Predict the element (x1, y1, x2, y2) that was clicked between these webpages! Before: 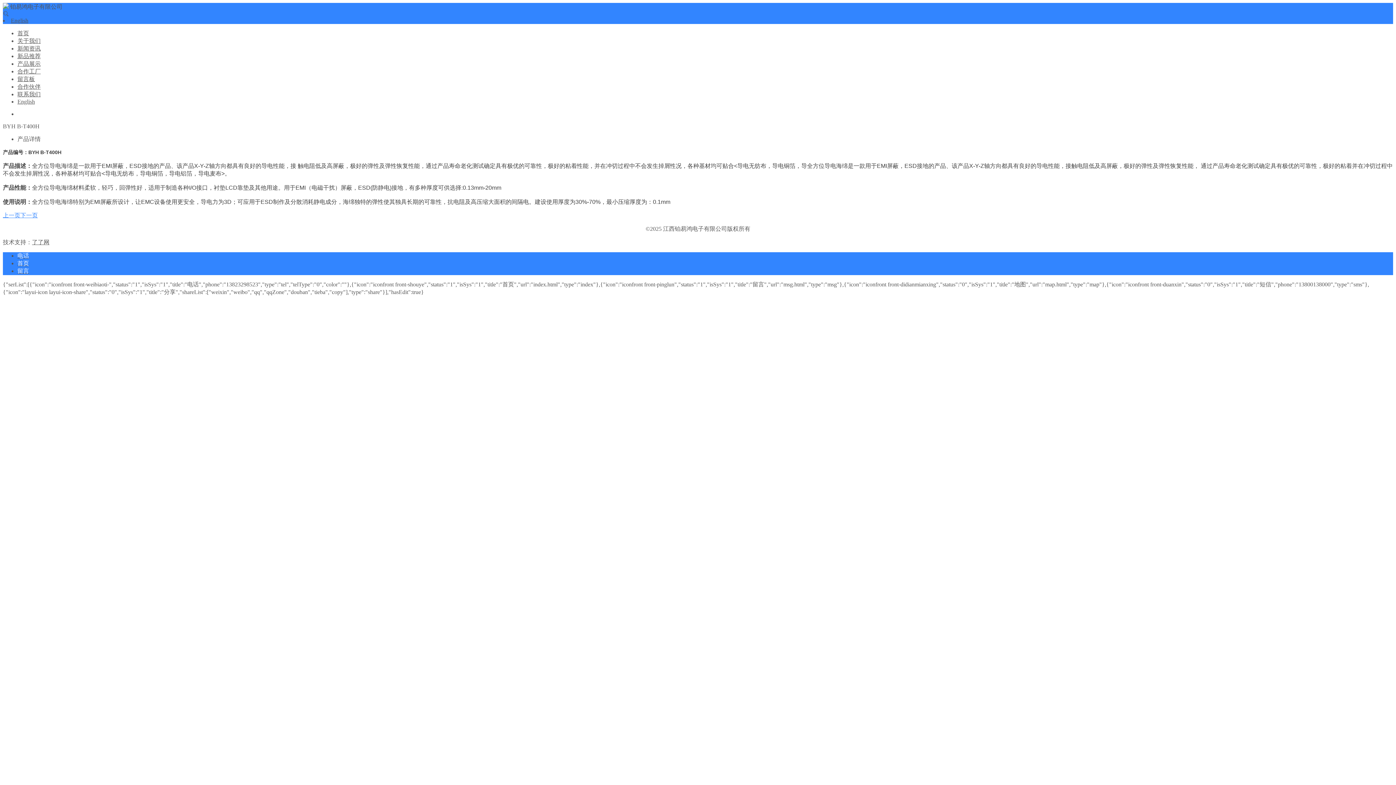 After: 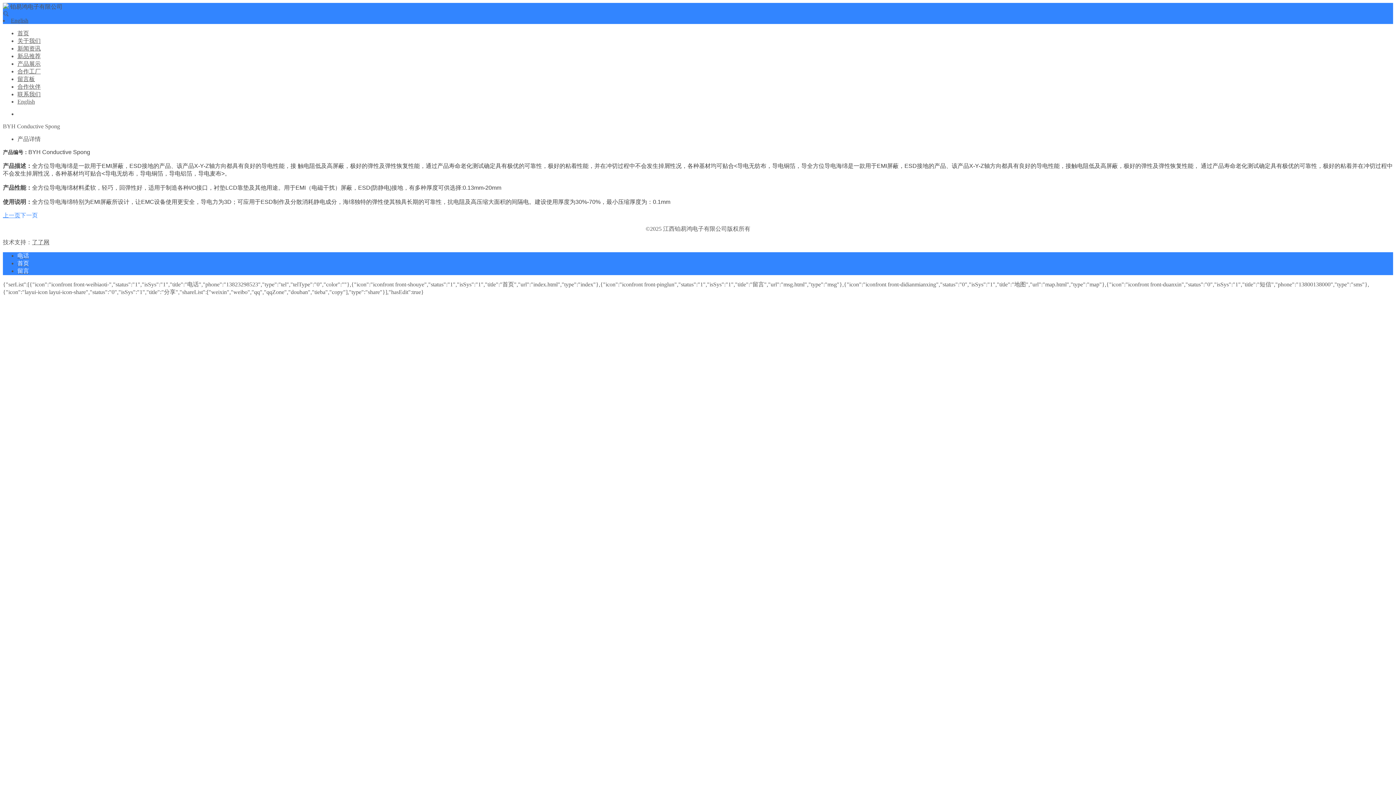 Action: label: 下一页 bbox: (20, 212, 37, 218)